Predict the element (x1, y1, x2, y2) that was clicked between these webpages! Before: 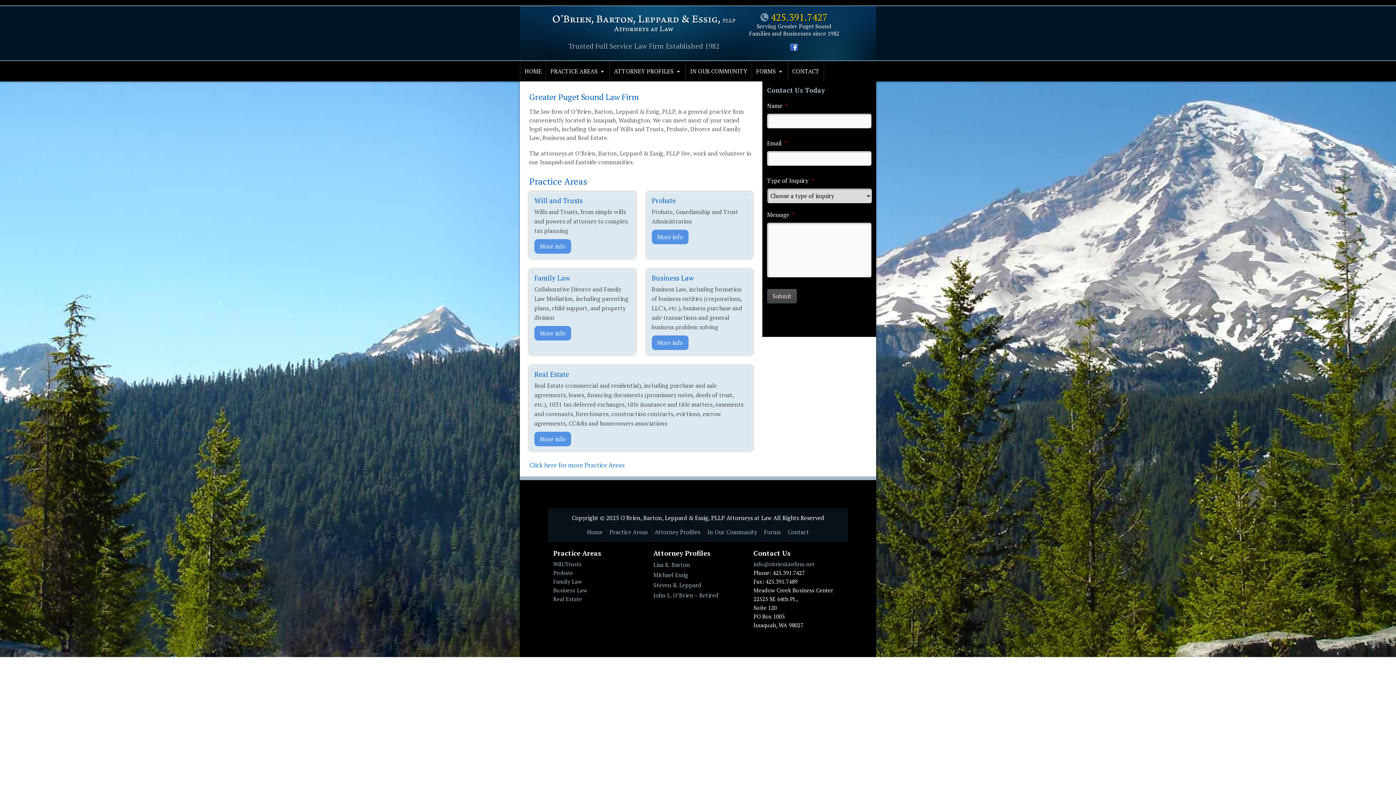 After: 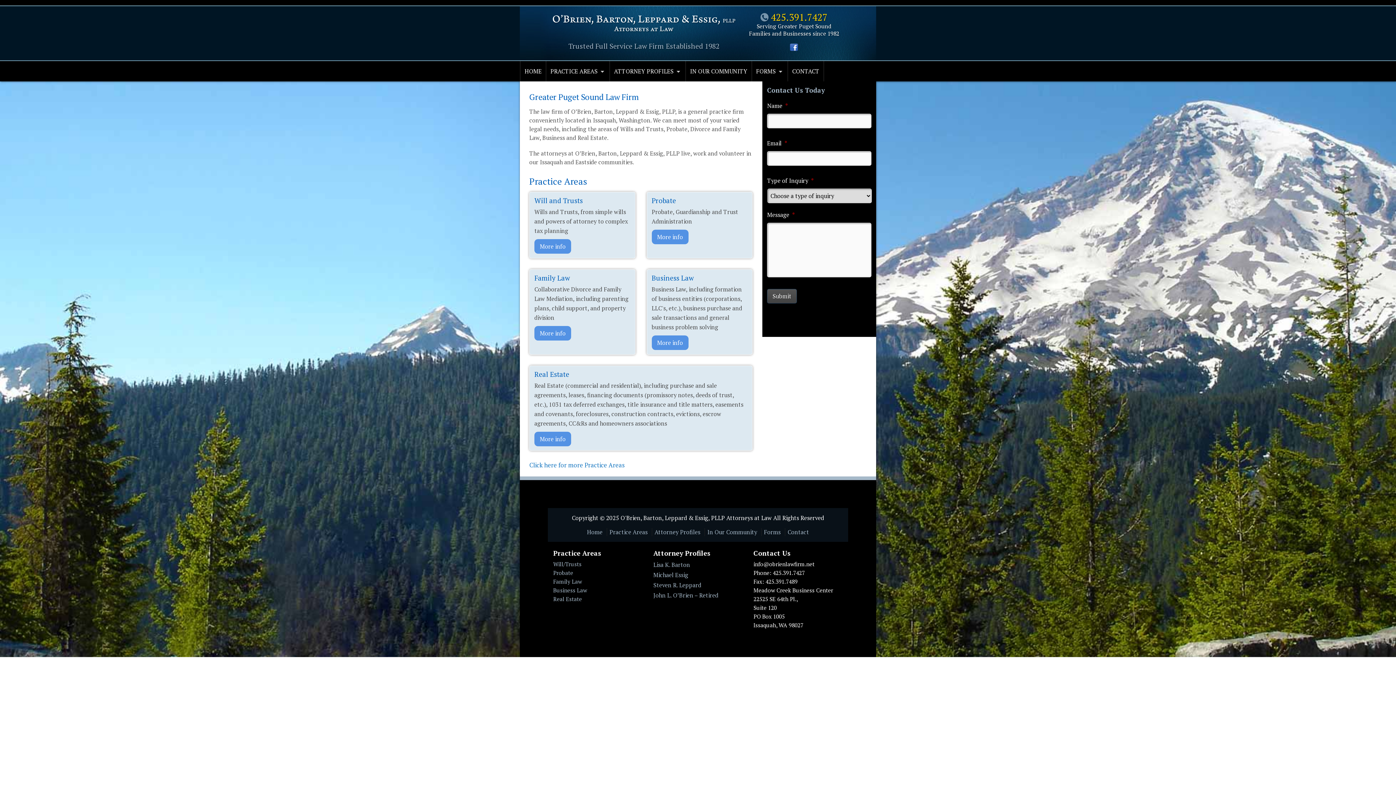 Action: bbox: (753, 560, 814, 567) label: info@obrienlawfirm.net